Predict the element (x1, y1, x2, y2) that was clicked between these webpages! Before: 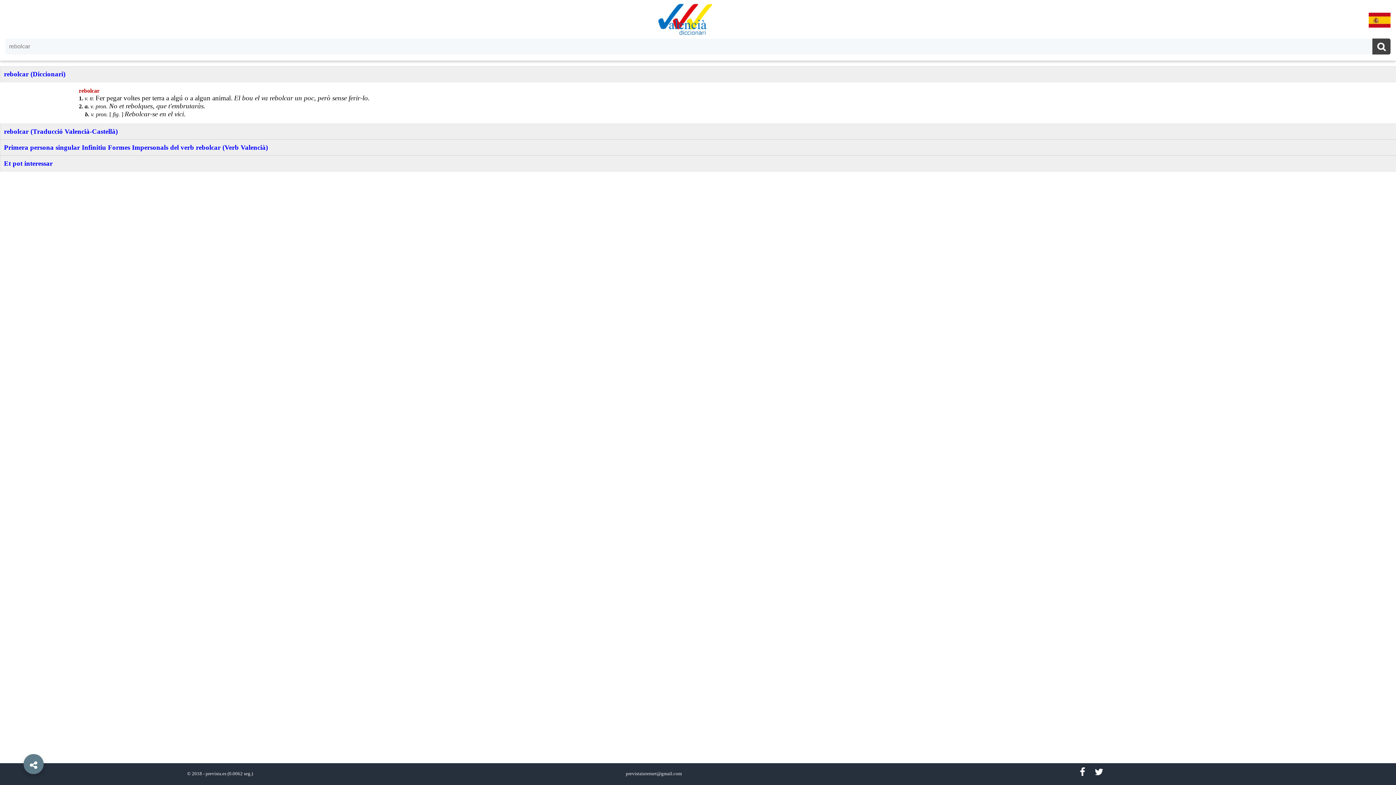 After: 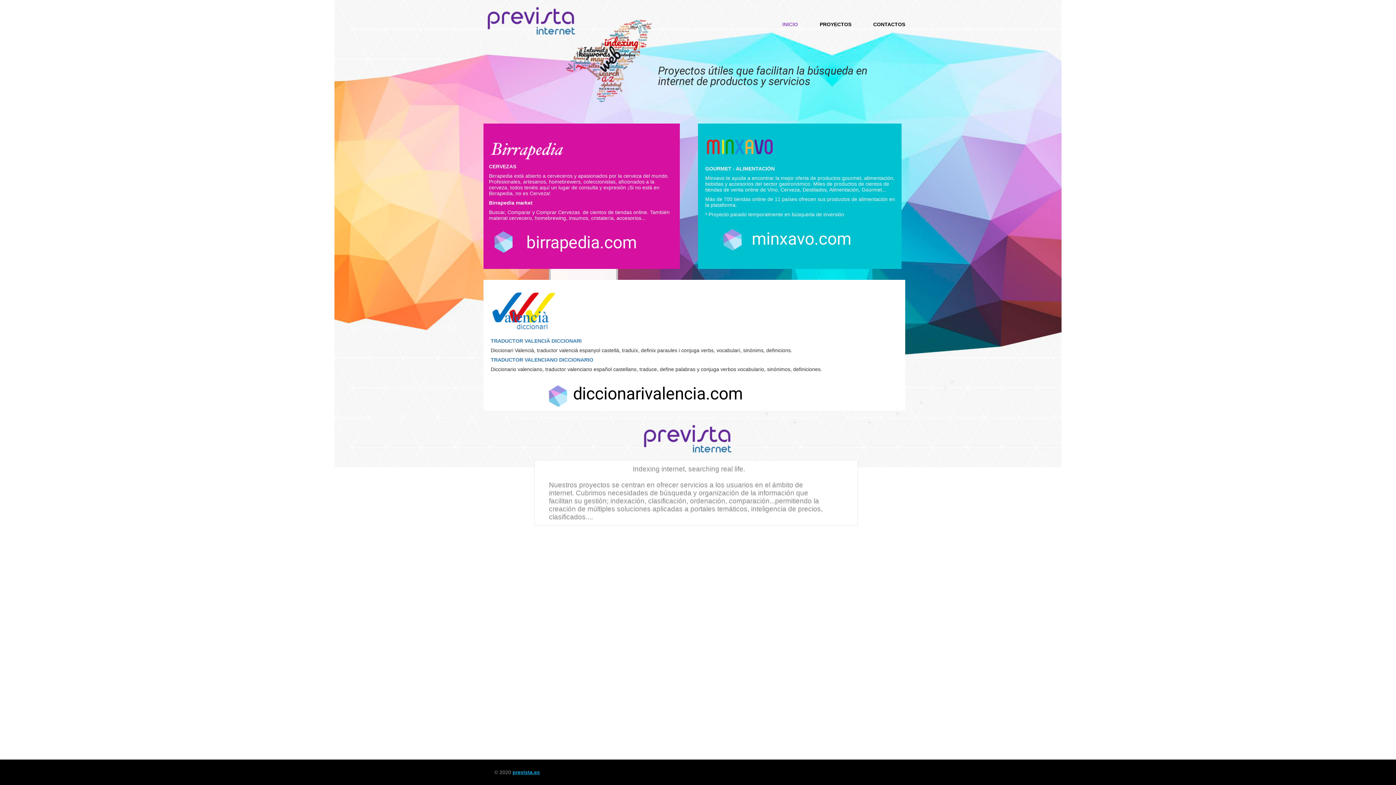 Action: bbox: (205, 771, 226, 776) label: prevista.es